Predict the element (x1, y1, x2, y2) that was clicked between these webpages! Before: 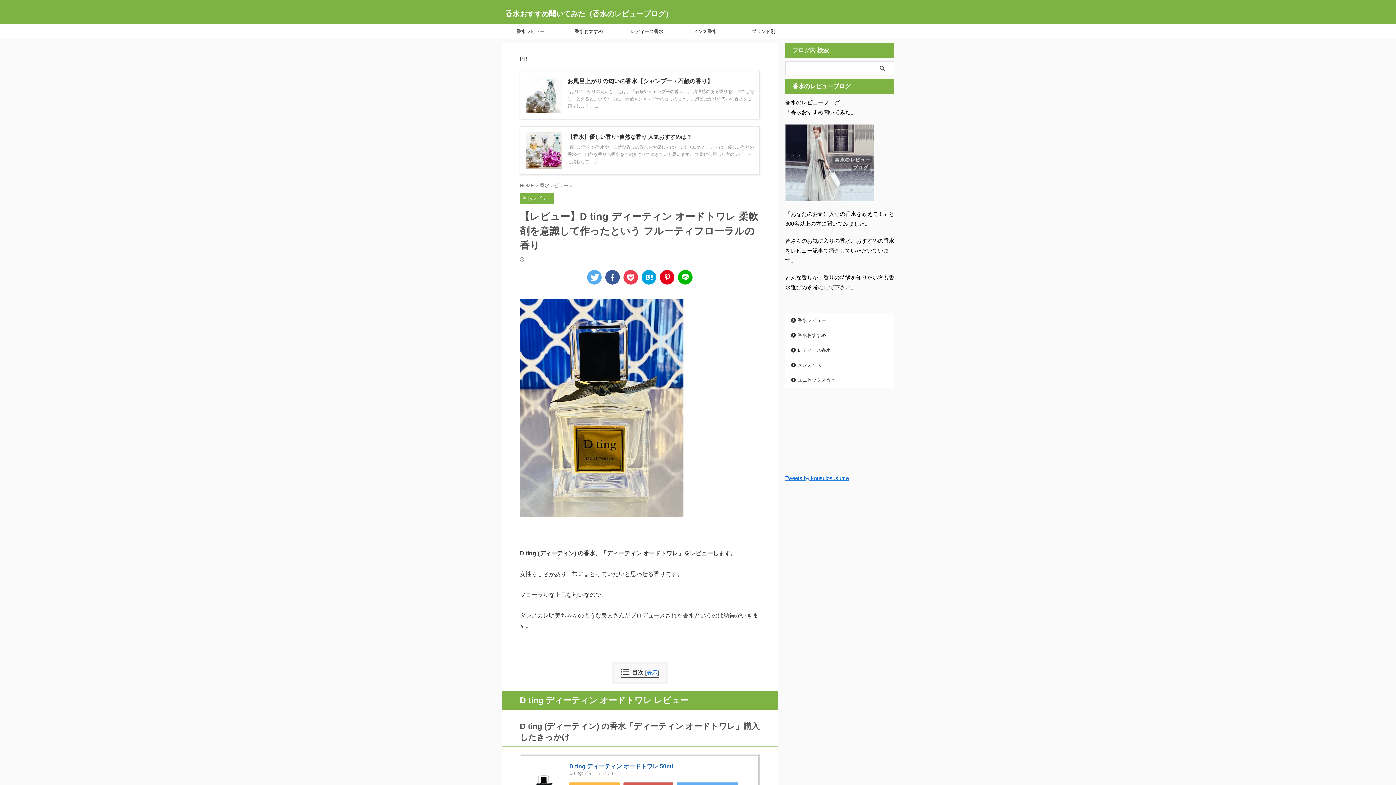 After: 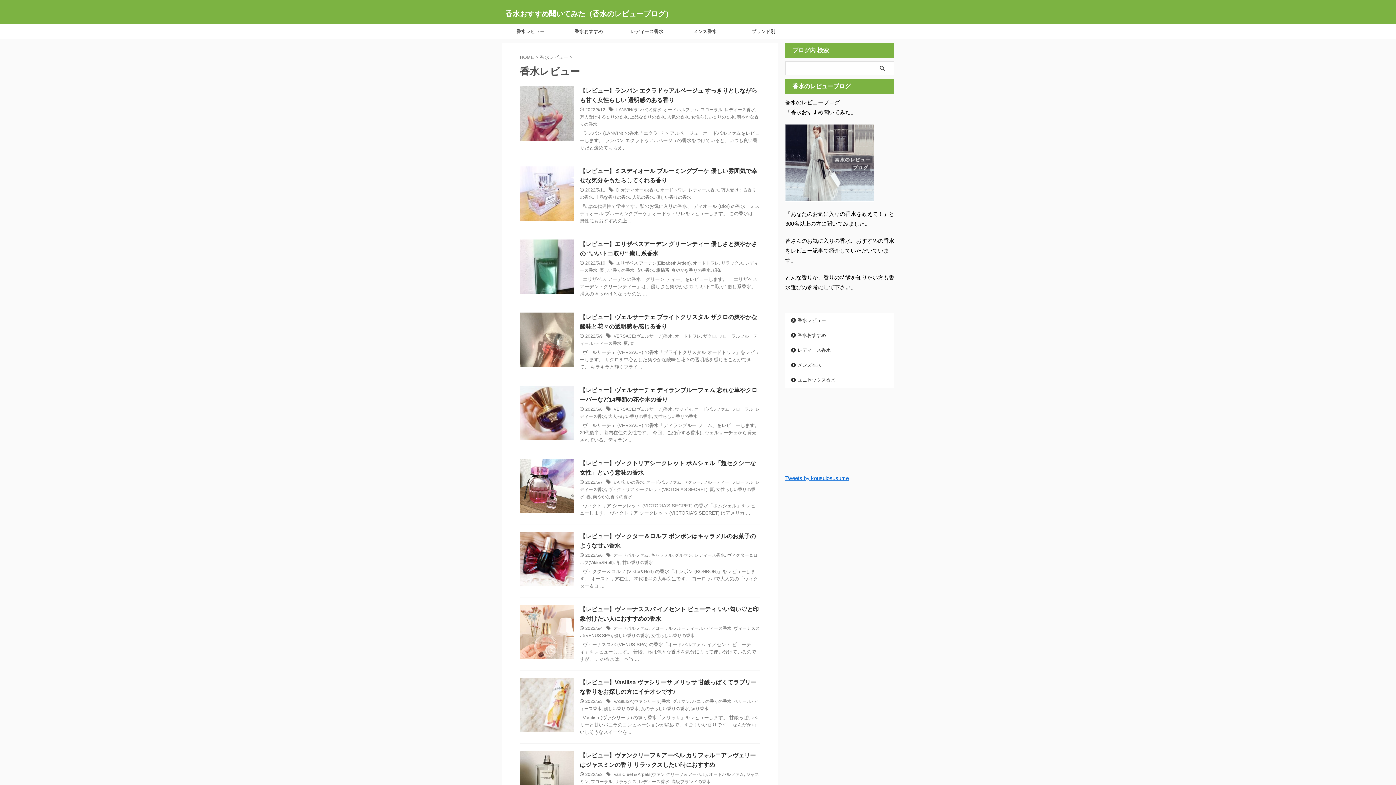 Action: label: 香水レビュー bbox: (501, 24, 559, 38)